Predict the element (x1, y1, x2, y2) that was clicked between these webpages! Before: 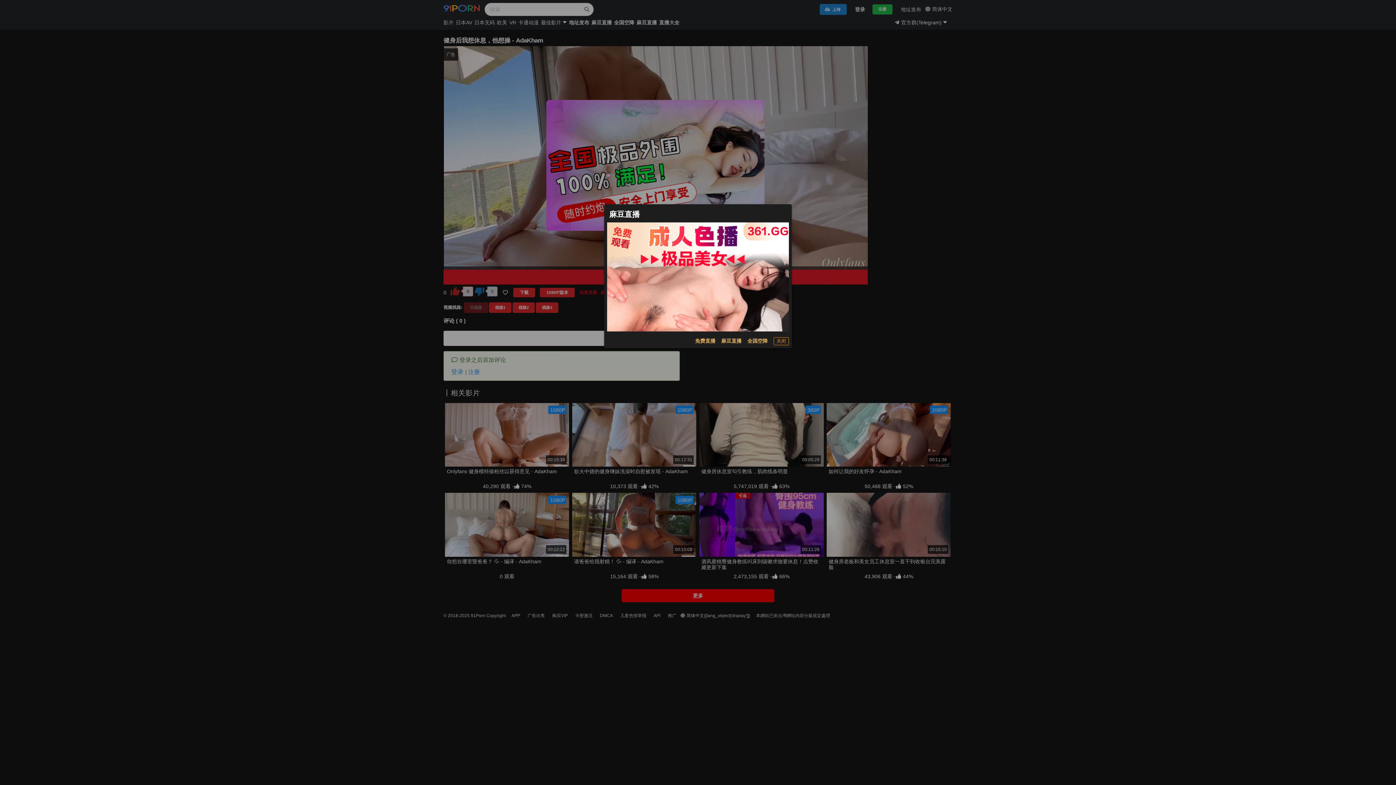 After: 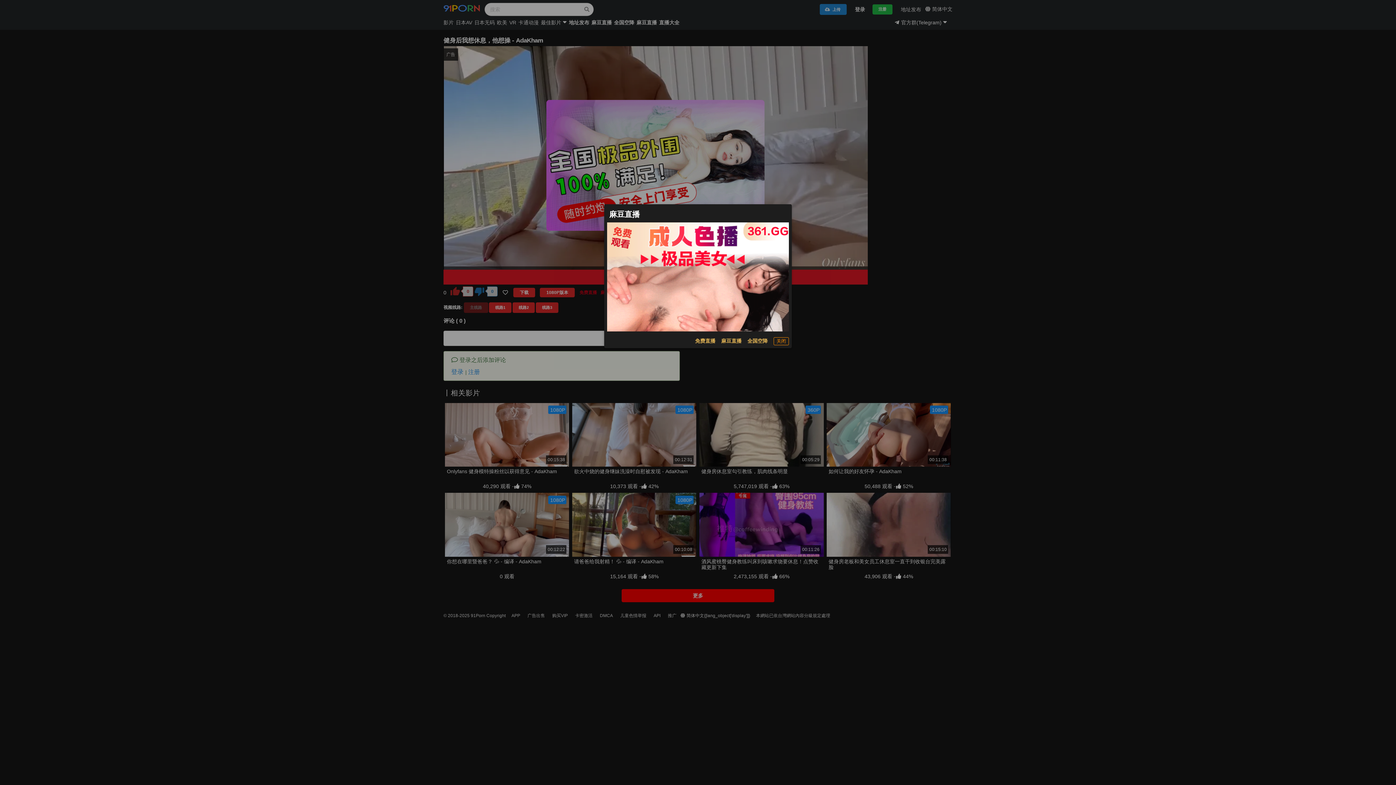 Action: bbox: (695, 337, 715, 345) label: 免费直播